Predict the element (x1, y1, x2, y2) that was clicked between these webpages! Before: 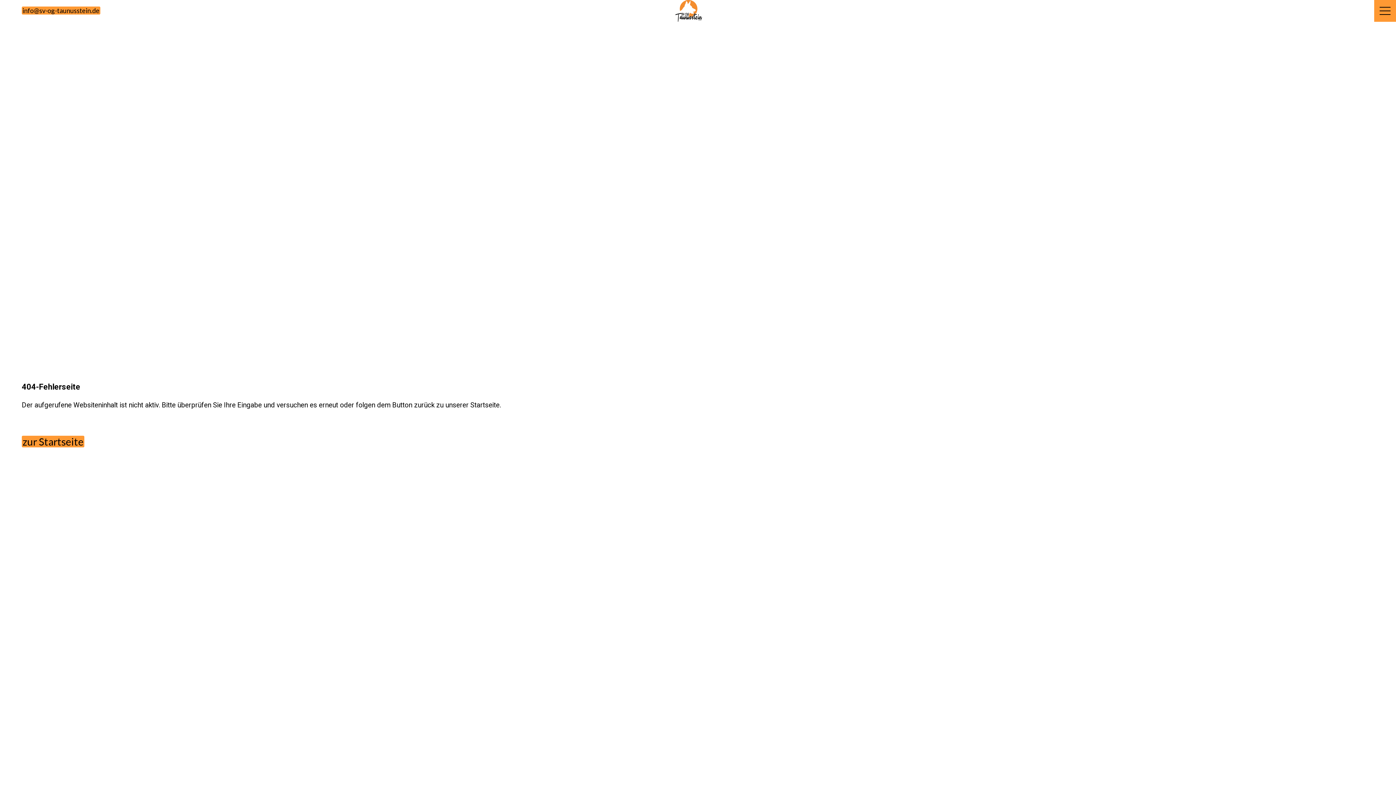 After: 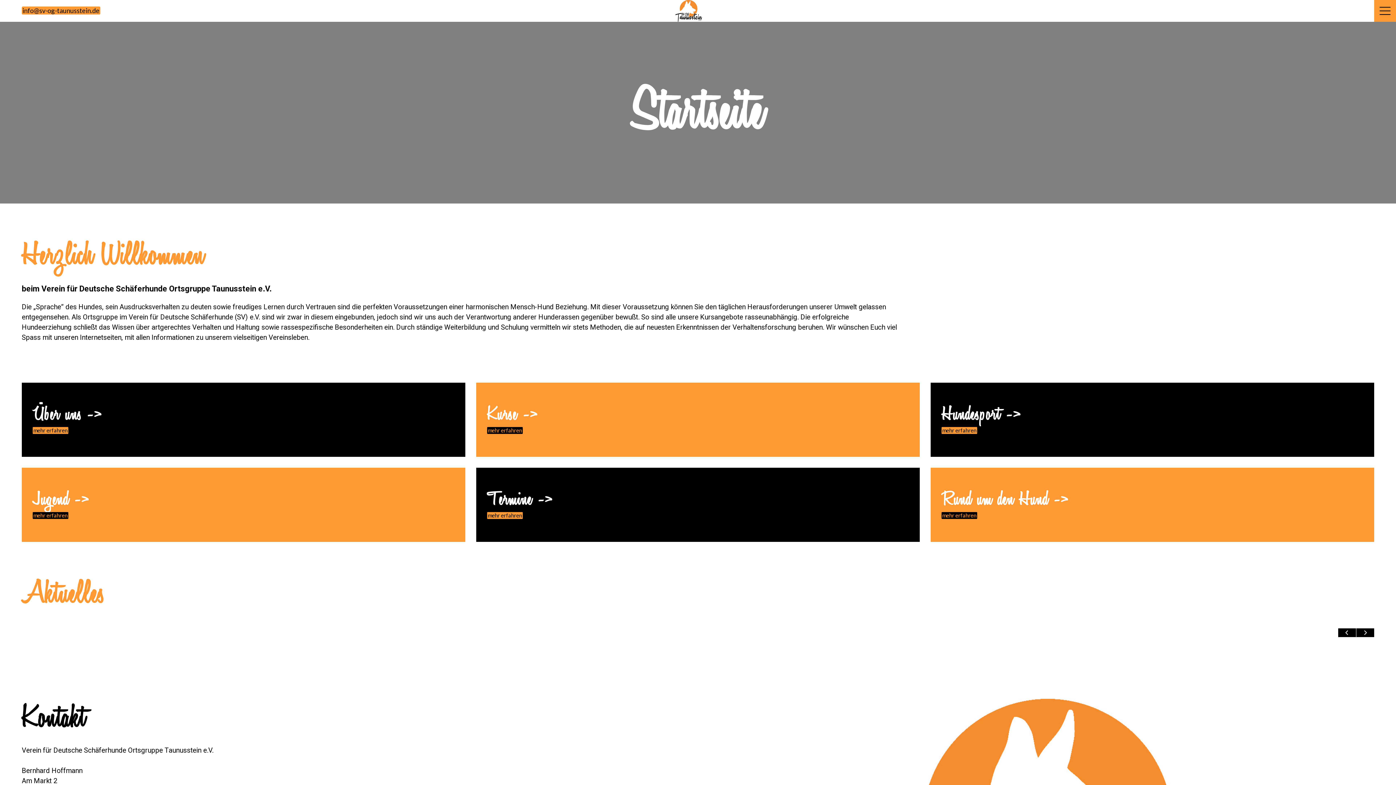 Action: bbox: (21, 435, 84, 447) label: zur Startseite